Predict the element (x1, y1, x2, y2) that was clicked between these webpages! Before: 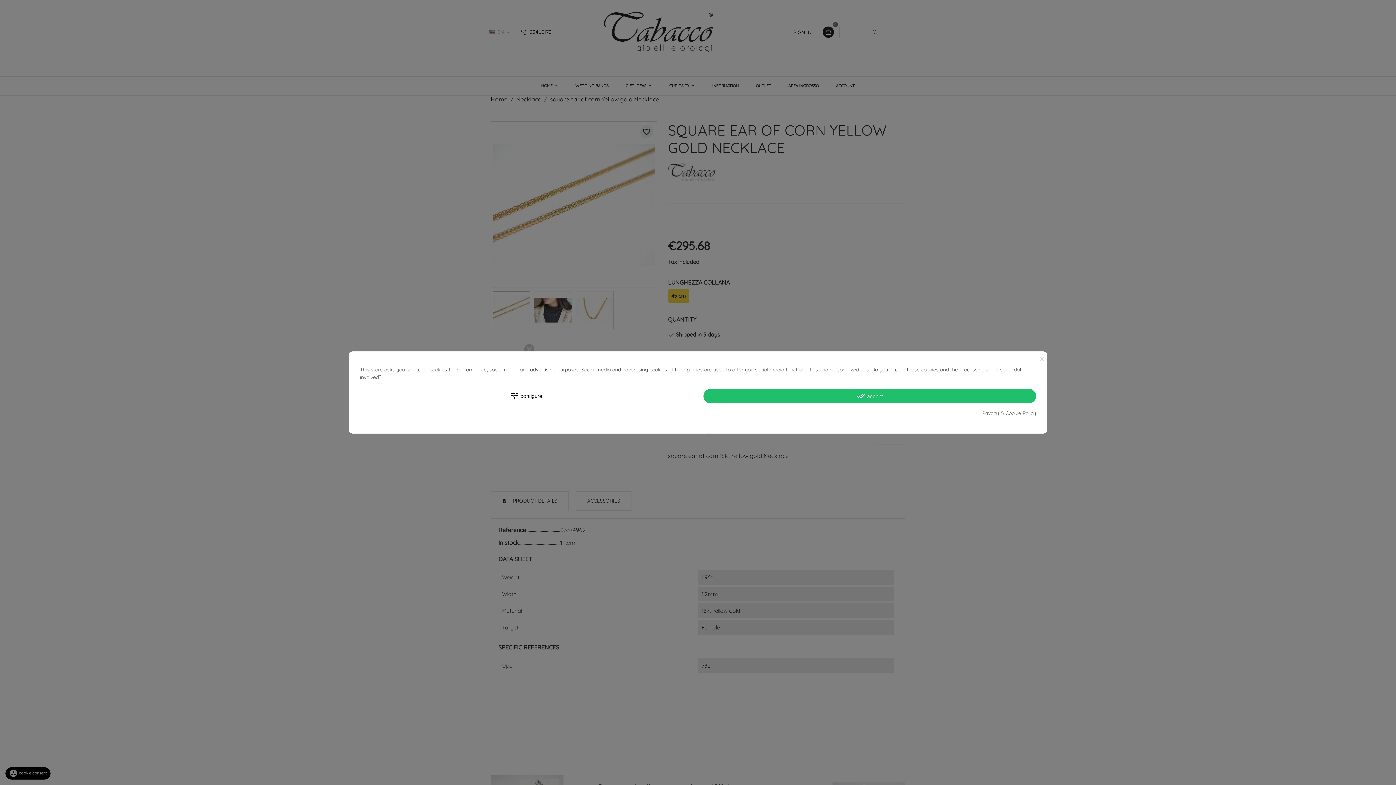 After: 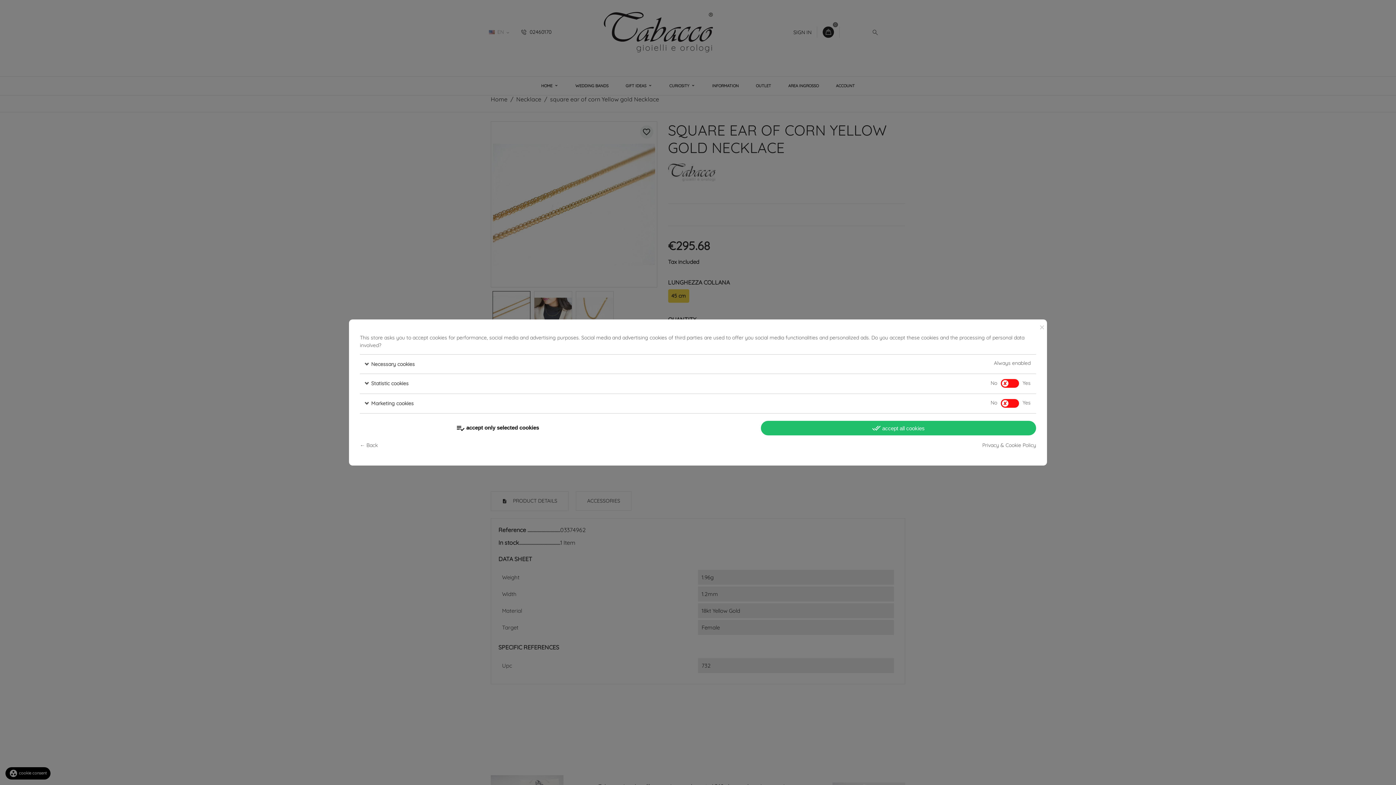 Action: label: tune configure bbox: (360, 388, 692, 403)